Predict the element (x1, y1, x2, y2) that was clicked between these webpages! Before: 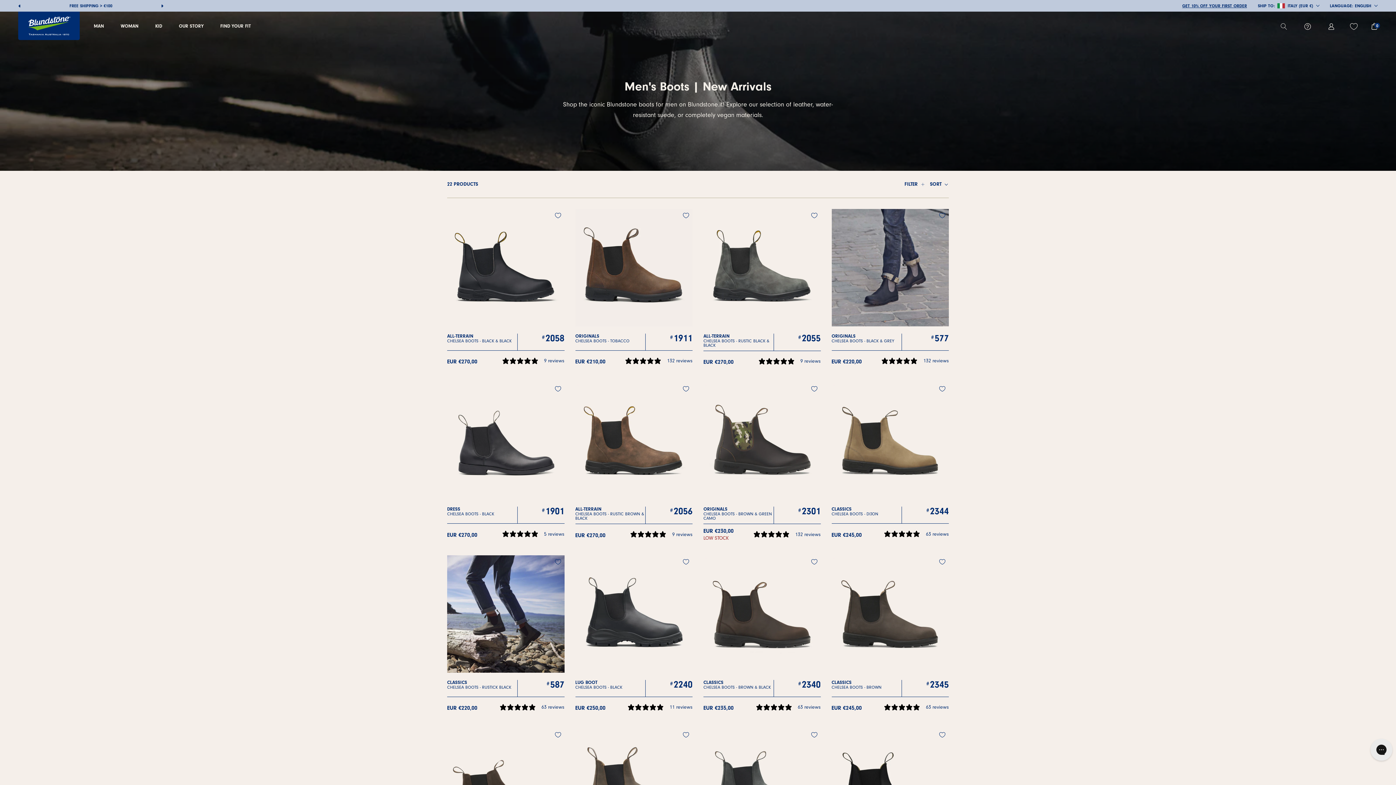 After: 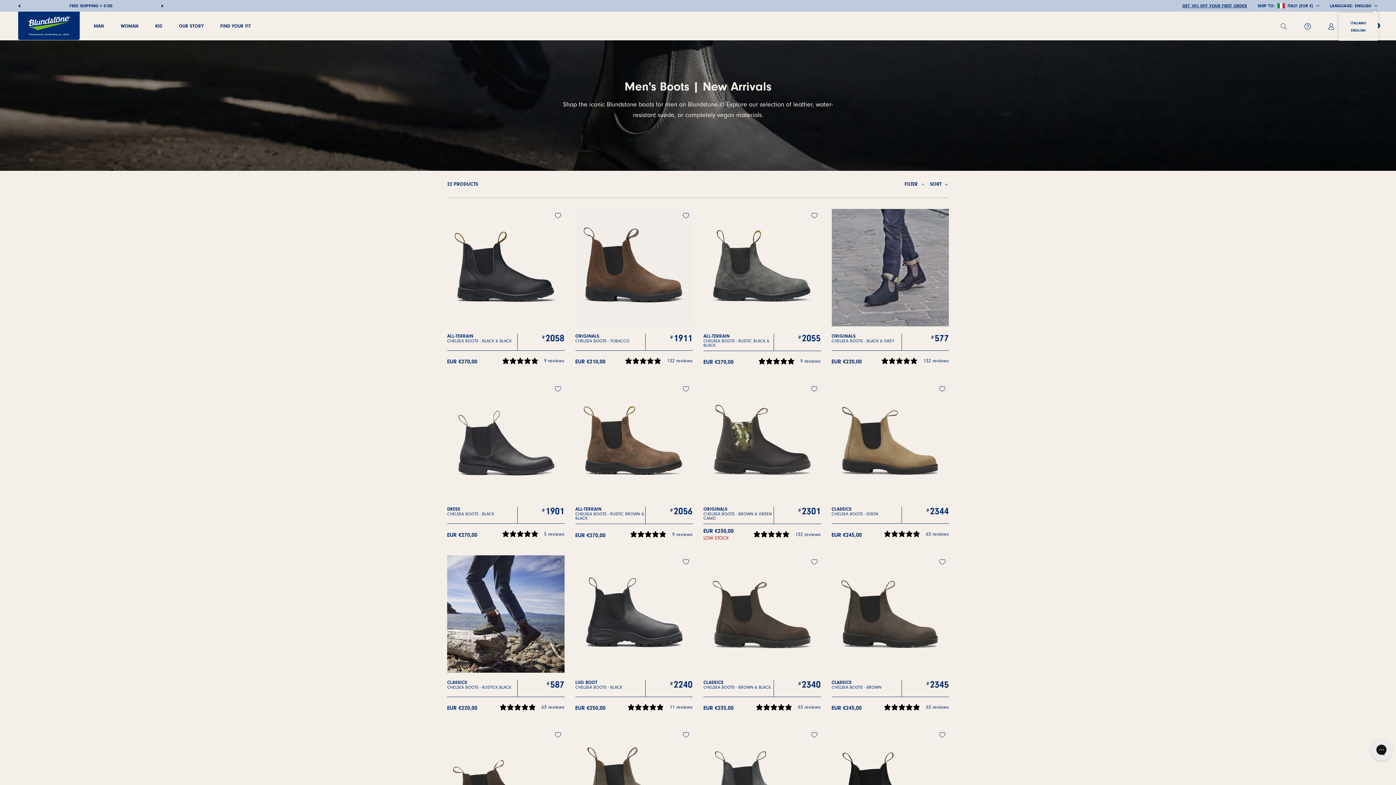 Action: label: ENGLISH bbox: (1355, 2, 1378, 8)